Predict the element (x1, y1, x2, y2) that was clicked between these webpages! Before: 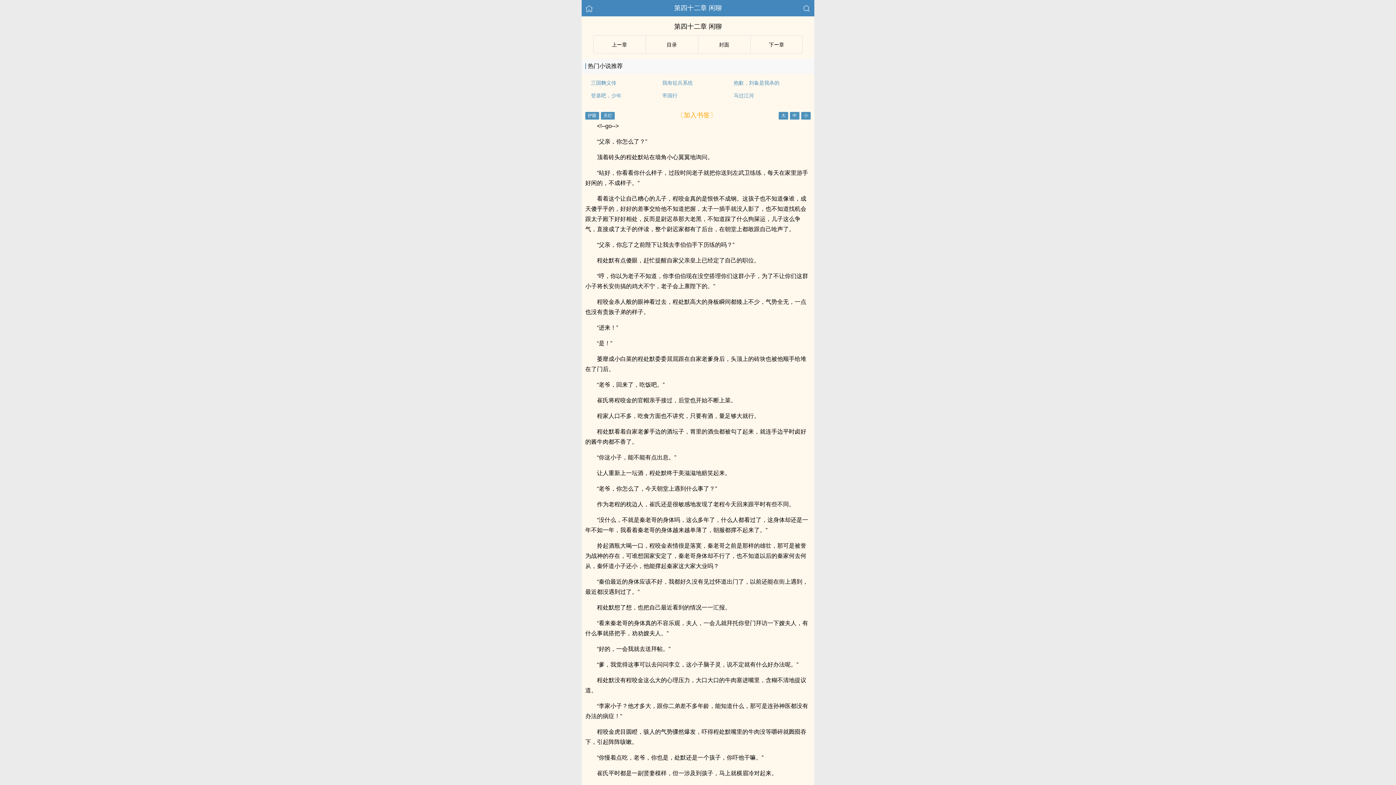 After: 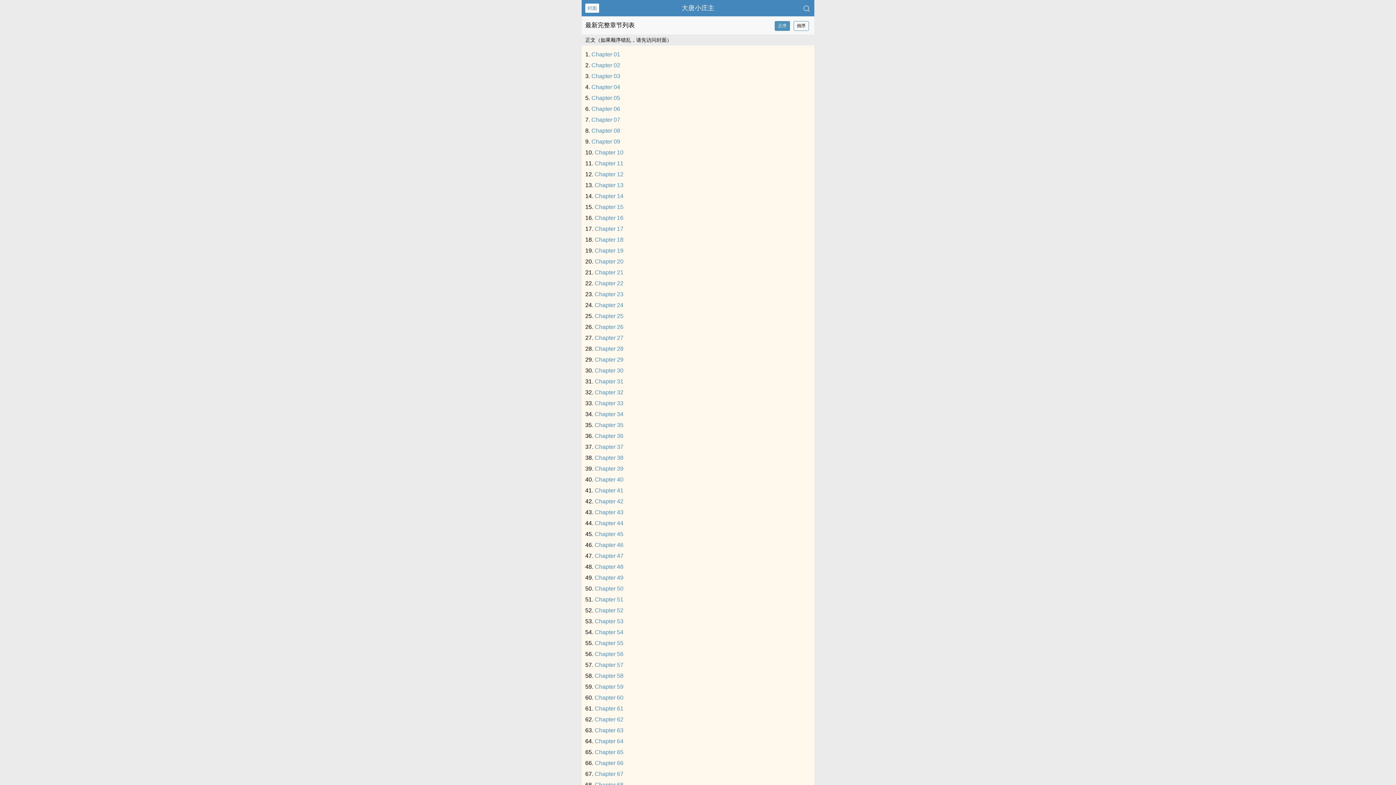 Action: bbox: (646, 35, 697, 53) label: ‎目​‌录‎­‎